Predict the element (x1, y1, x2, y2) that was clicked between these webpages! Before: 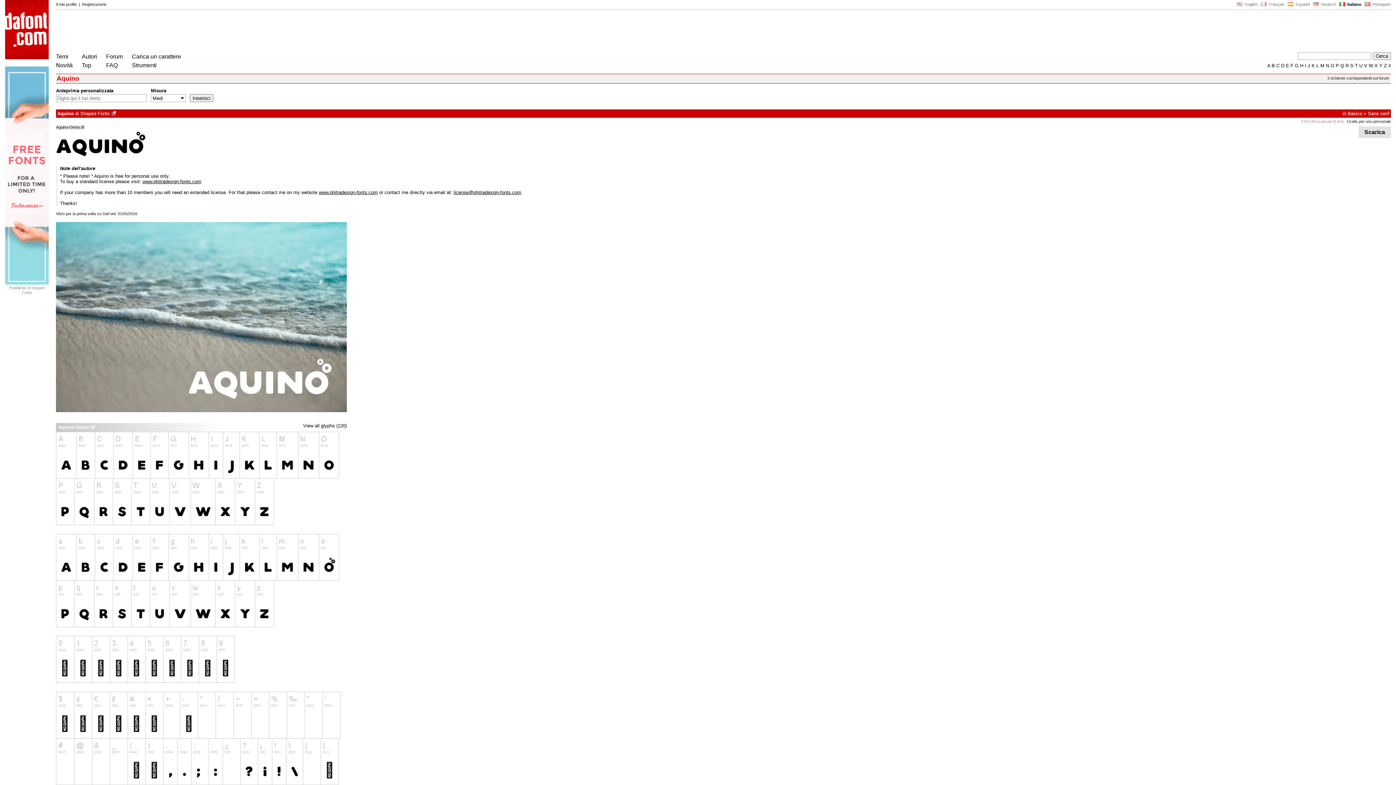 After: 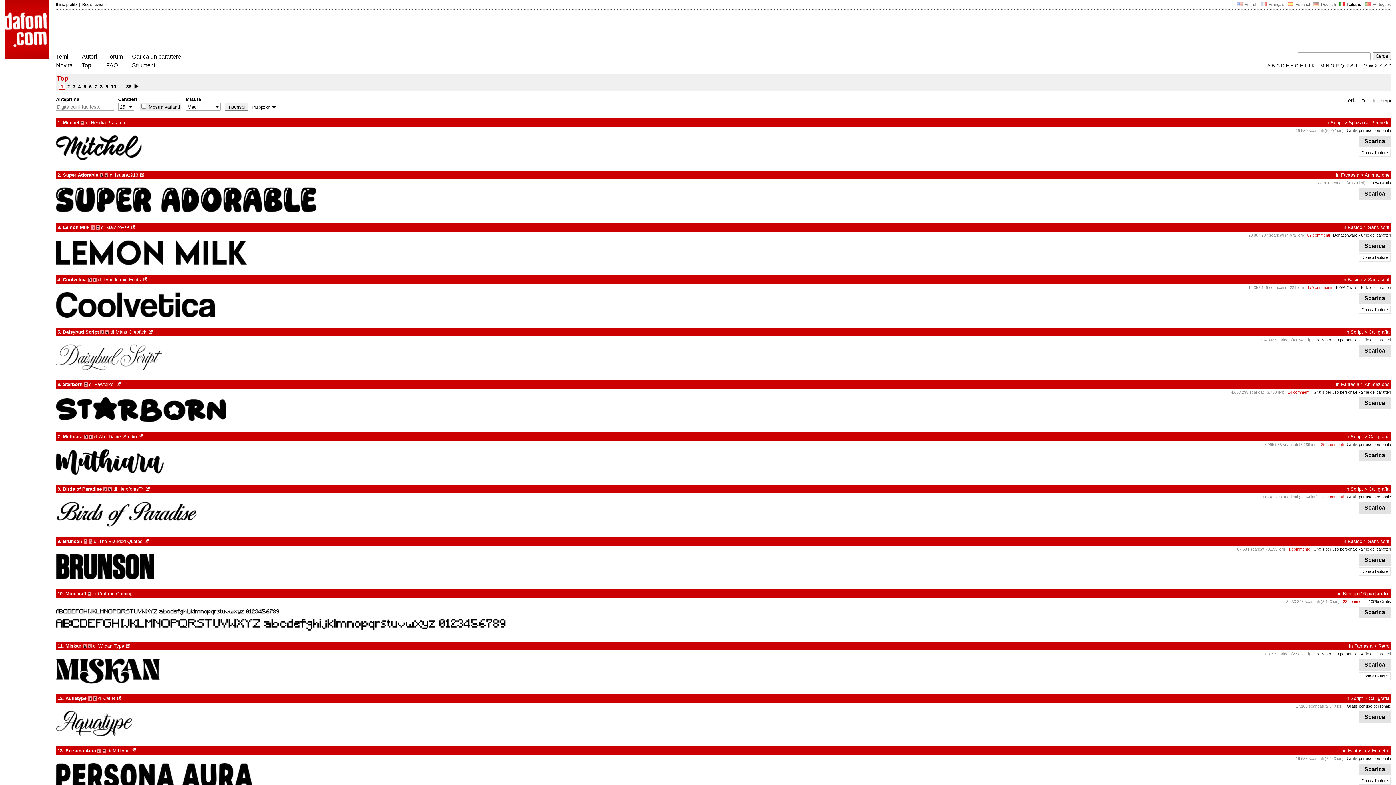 Action: bbox: (81, 62, 91, 68) label: Top